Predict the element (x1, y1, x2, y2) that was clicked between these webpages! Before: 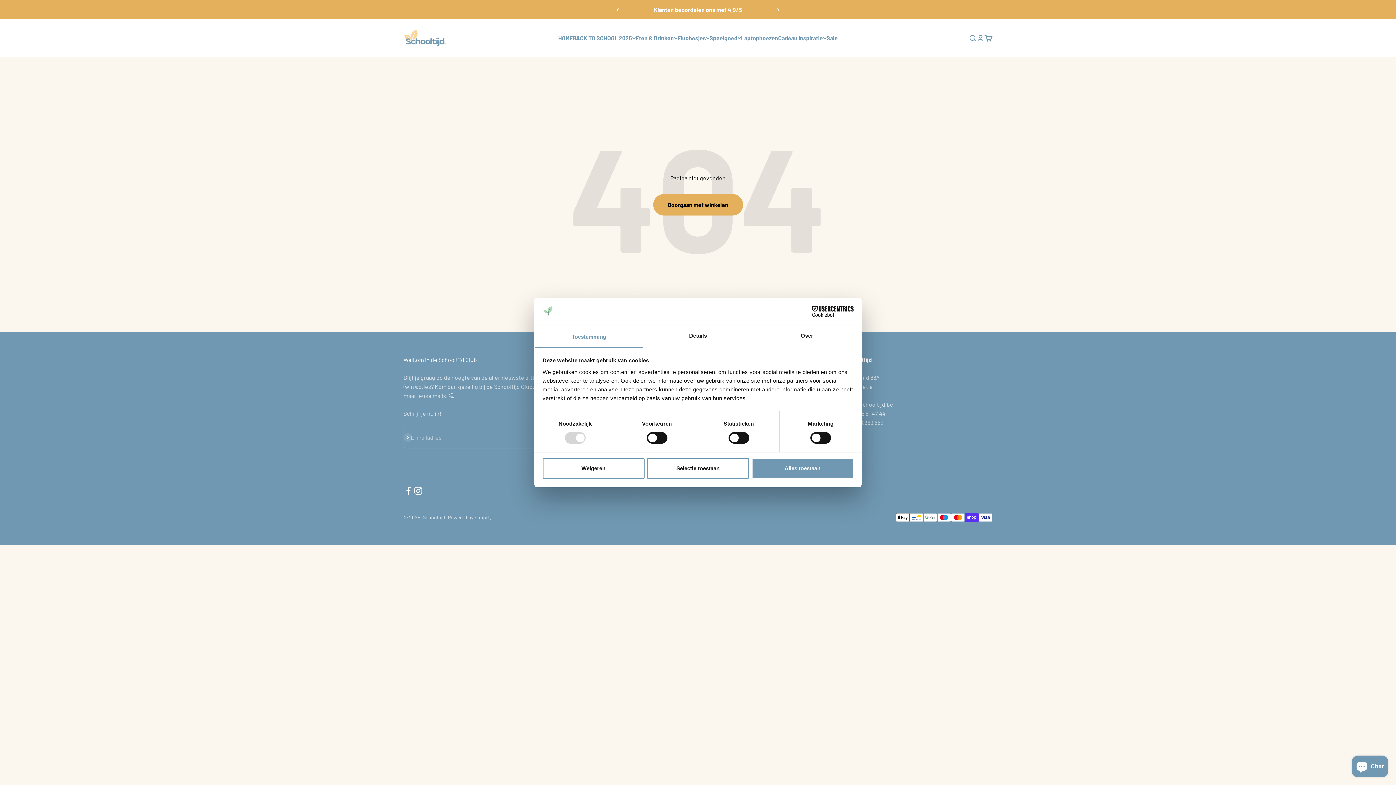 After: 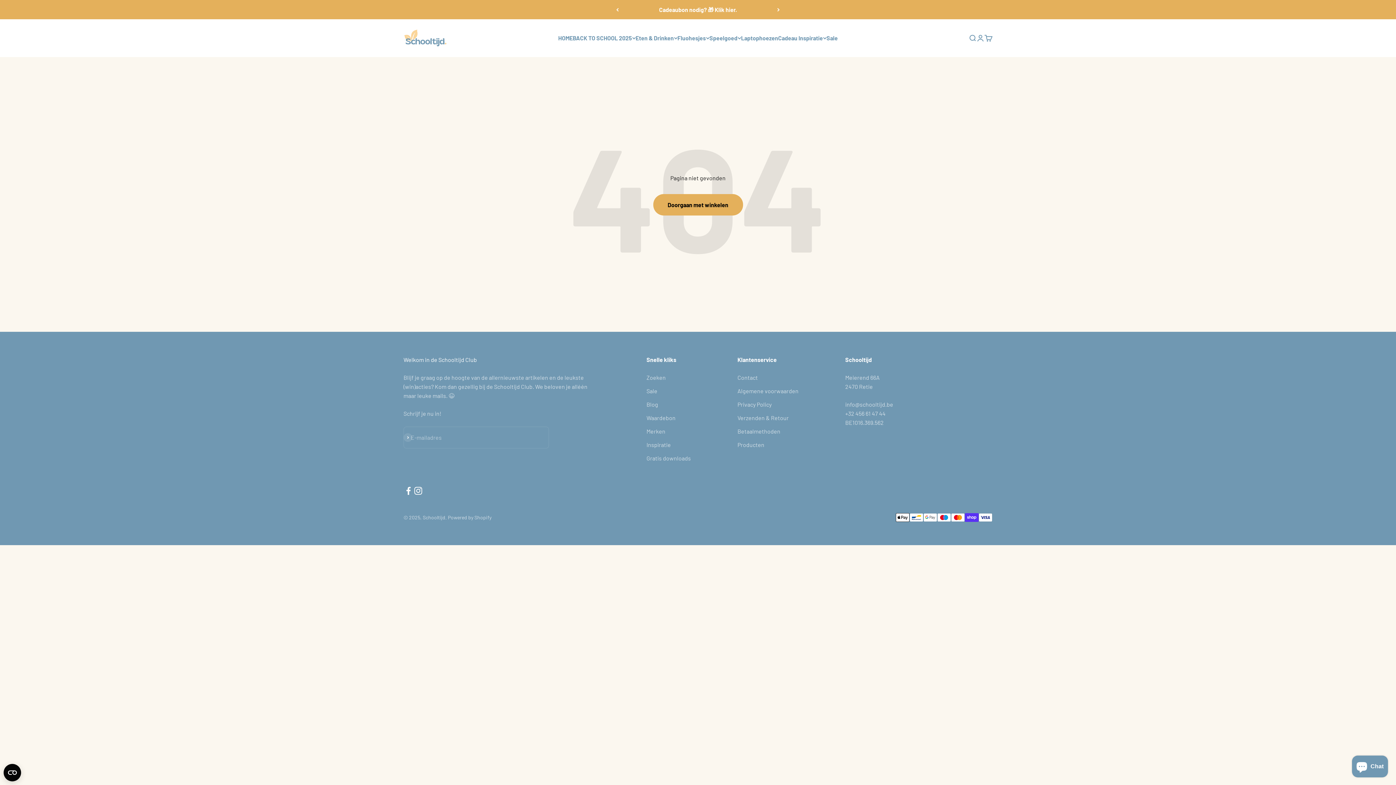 Action: bbox: (751, 458, 853, 479) label: Alles toestaan